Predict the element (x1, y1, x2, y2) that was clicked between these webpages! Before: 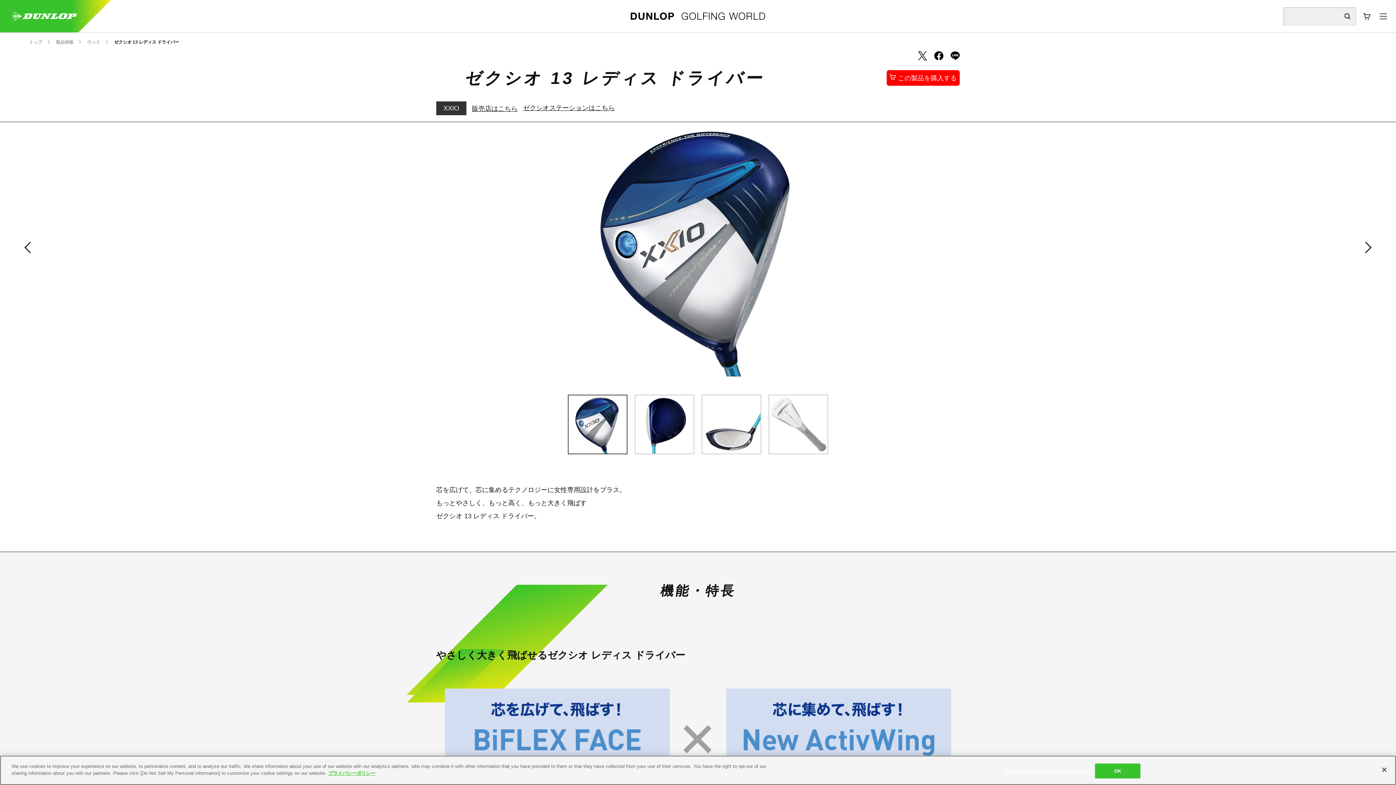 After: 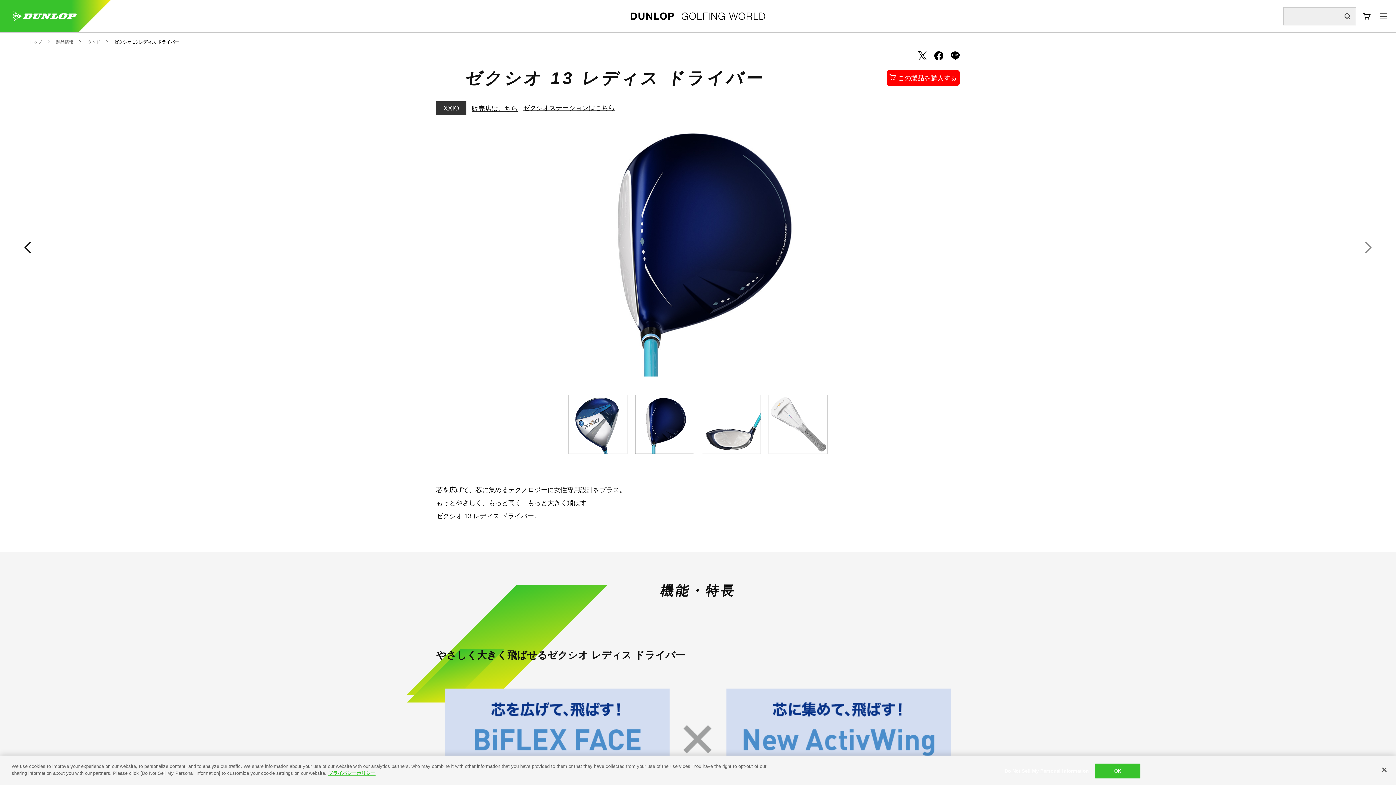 Action: bbox: (1362, 237, 1374, 261)